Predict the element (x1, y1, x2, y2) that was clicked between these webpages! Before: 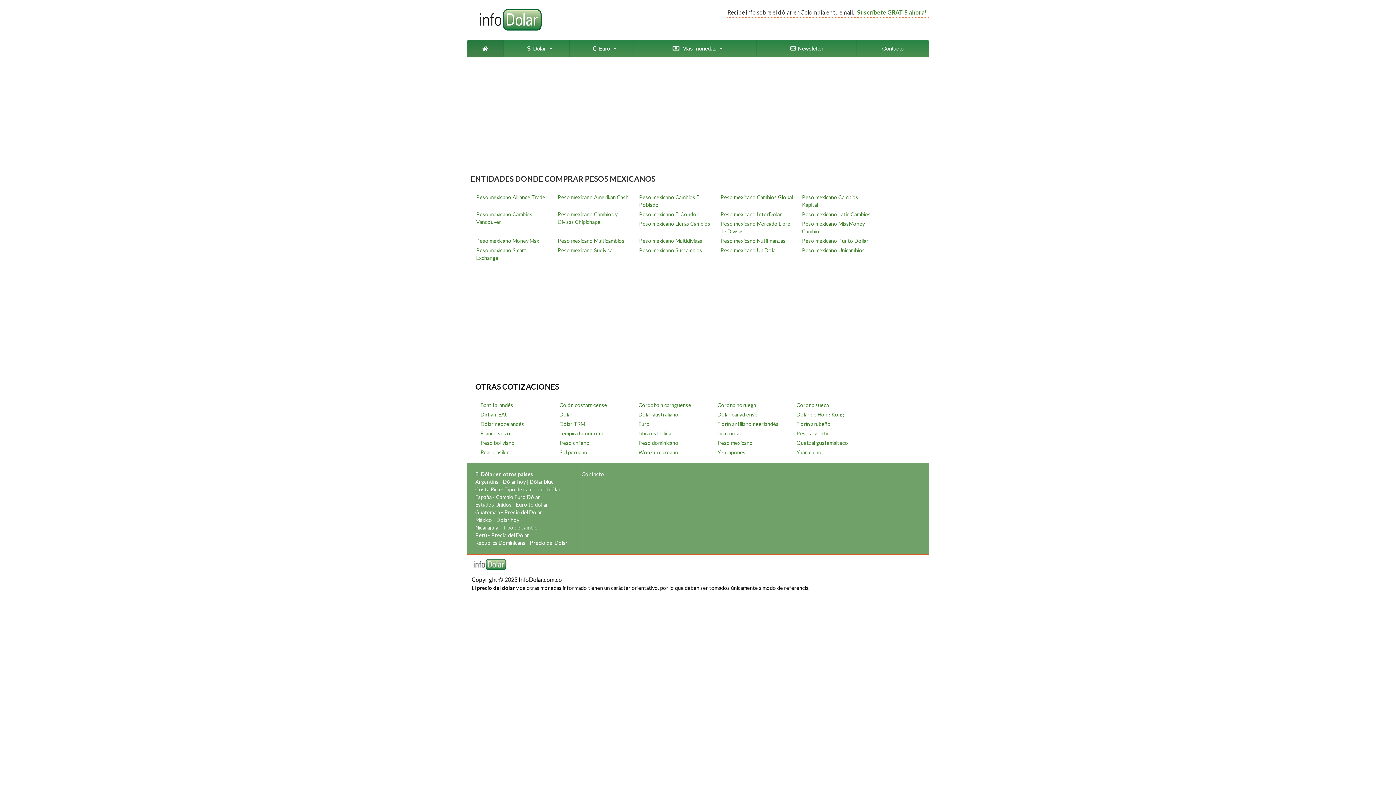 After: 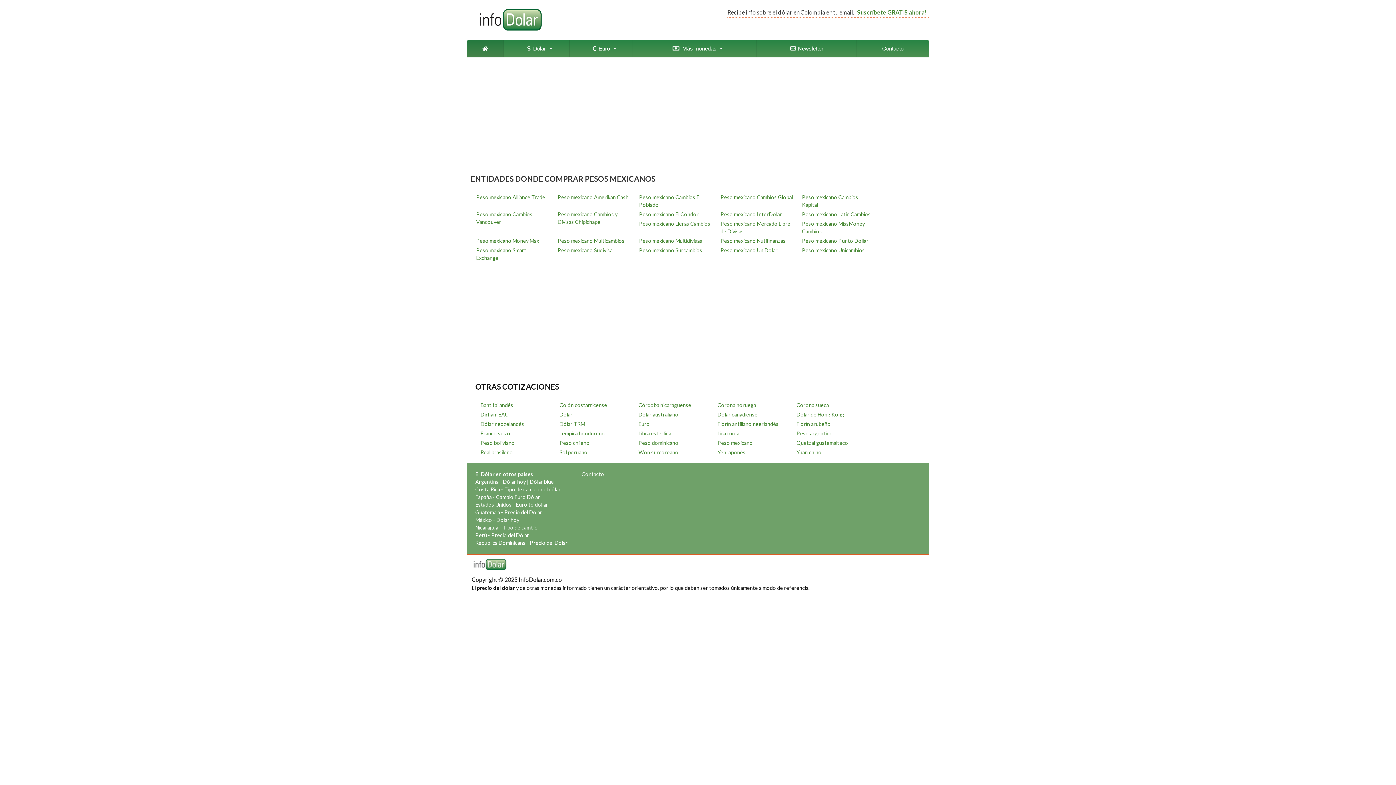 Action: bbox: (504, 509, 542, 515) label: Precio del Dólar